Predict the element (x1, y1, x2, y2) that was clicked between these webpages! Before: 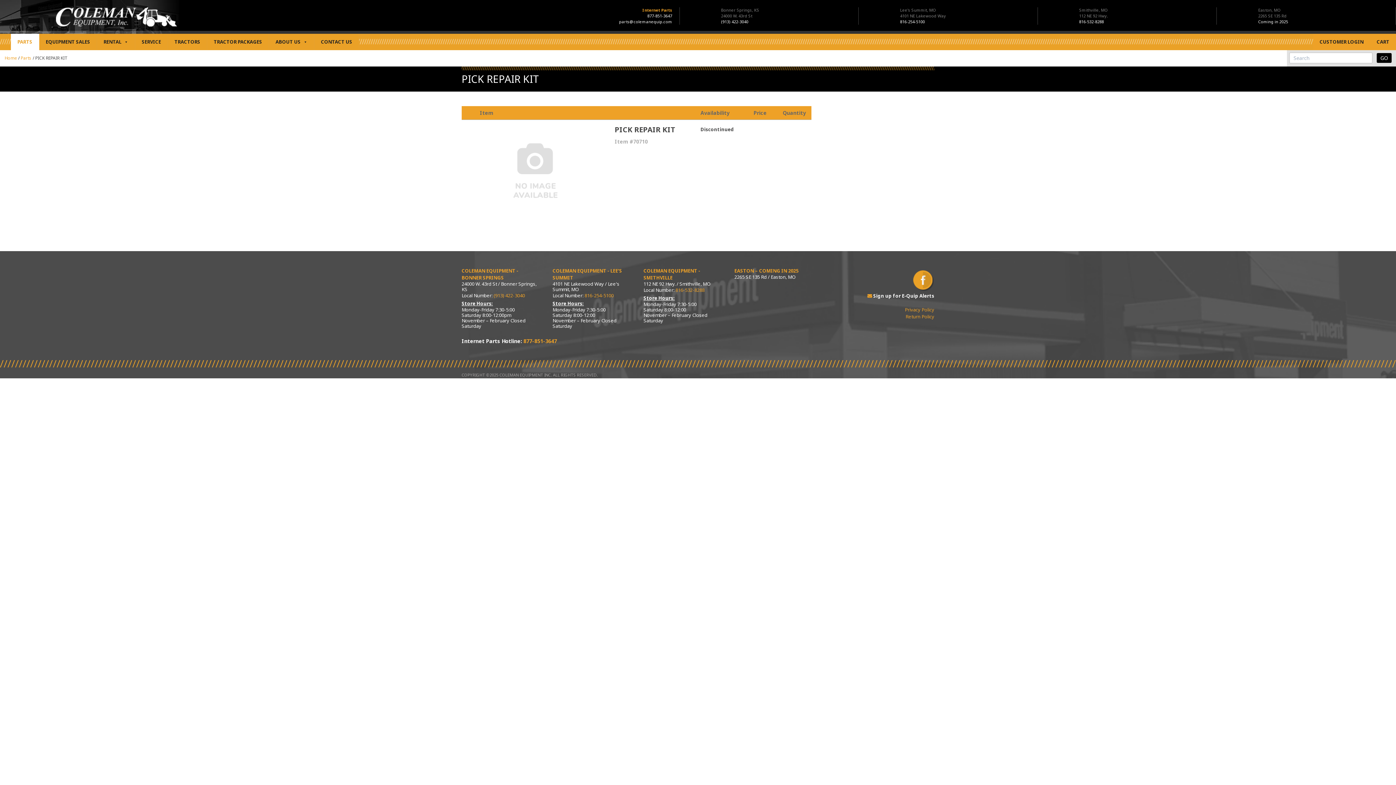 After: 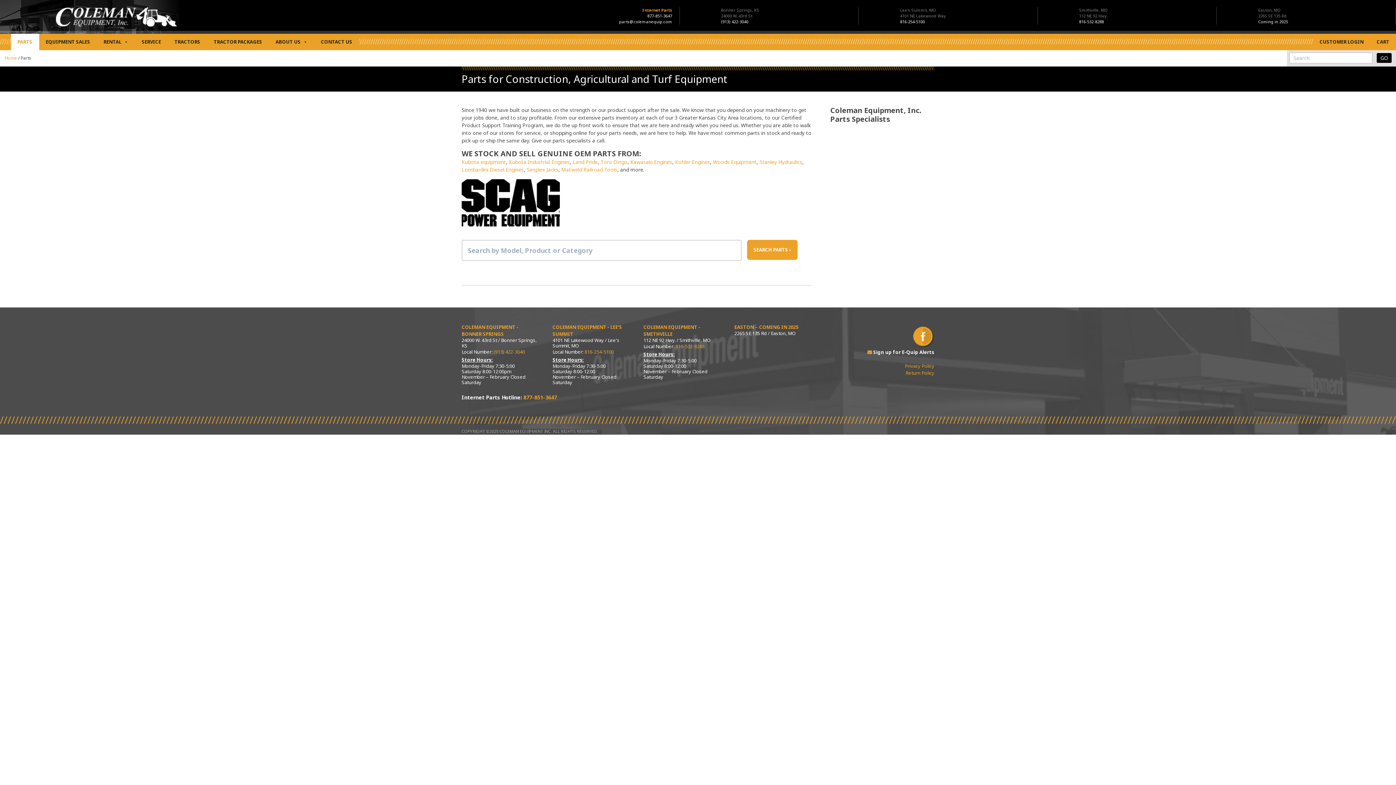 Action: bbox: (10, 33, 39, 50) label: PARTS